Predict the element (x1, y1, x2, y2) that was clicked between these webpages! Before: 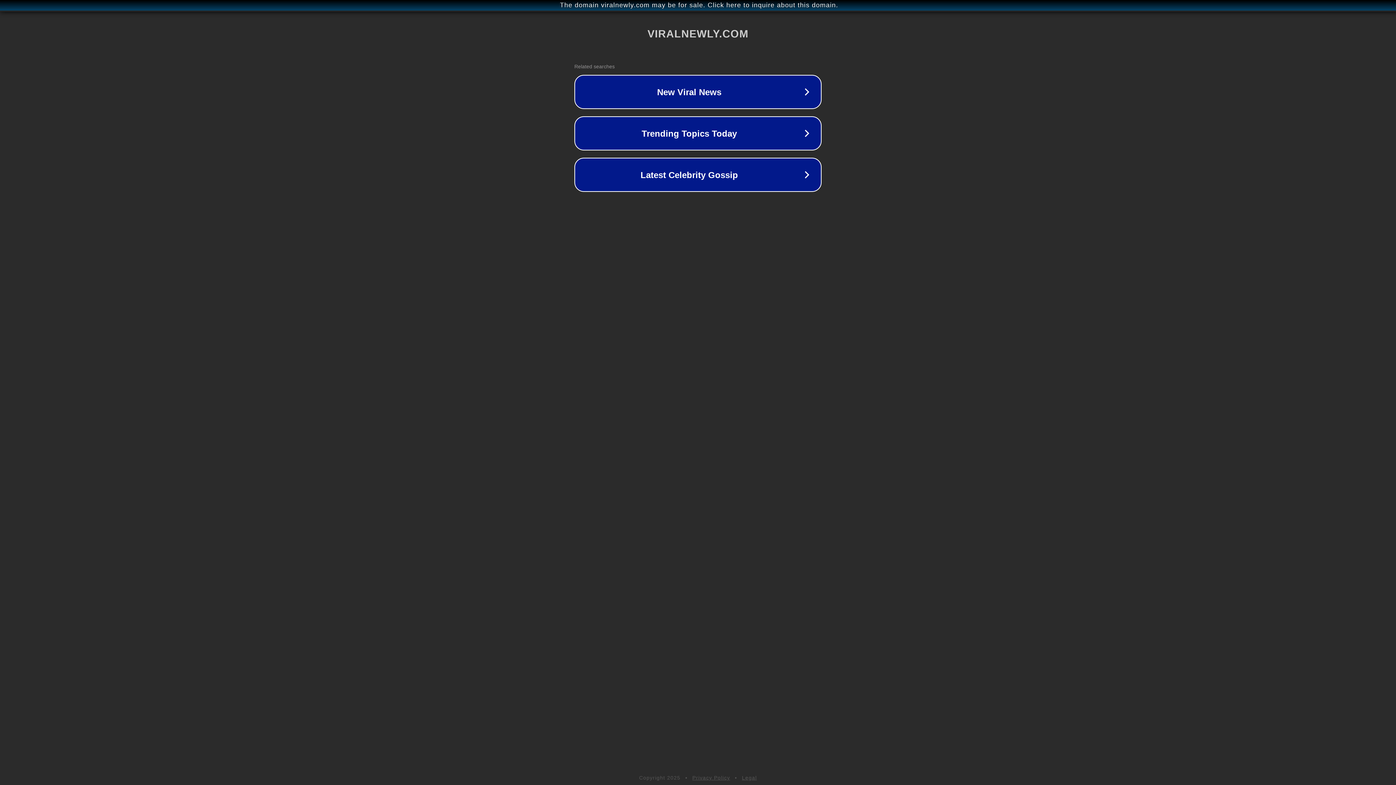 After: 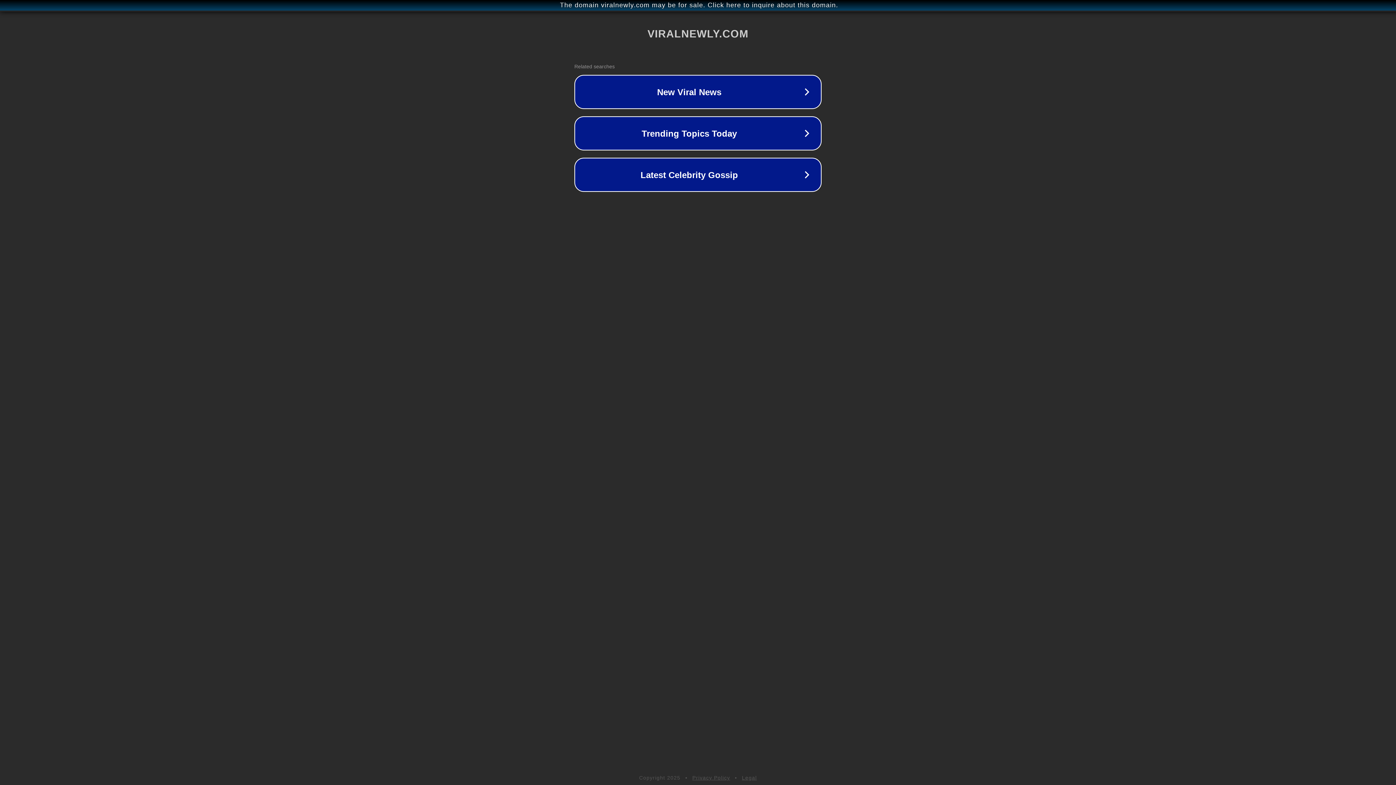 Action: label: Legal bbox: (742, 775, 757, 781)